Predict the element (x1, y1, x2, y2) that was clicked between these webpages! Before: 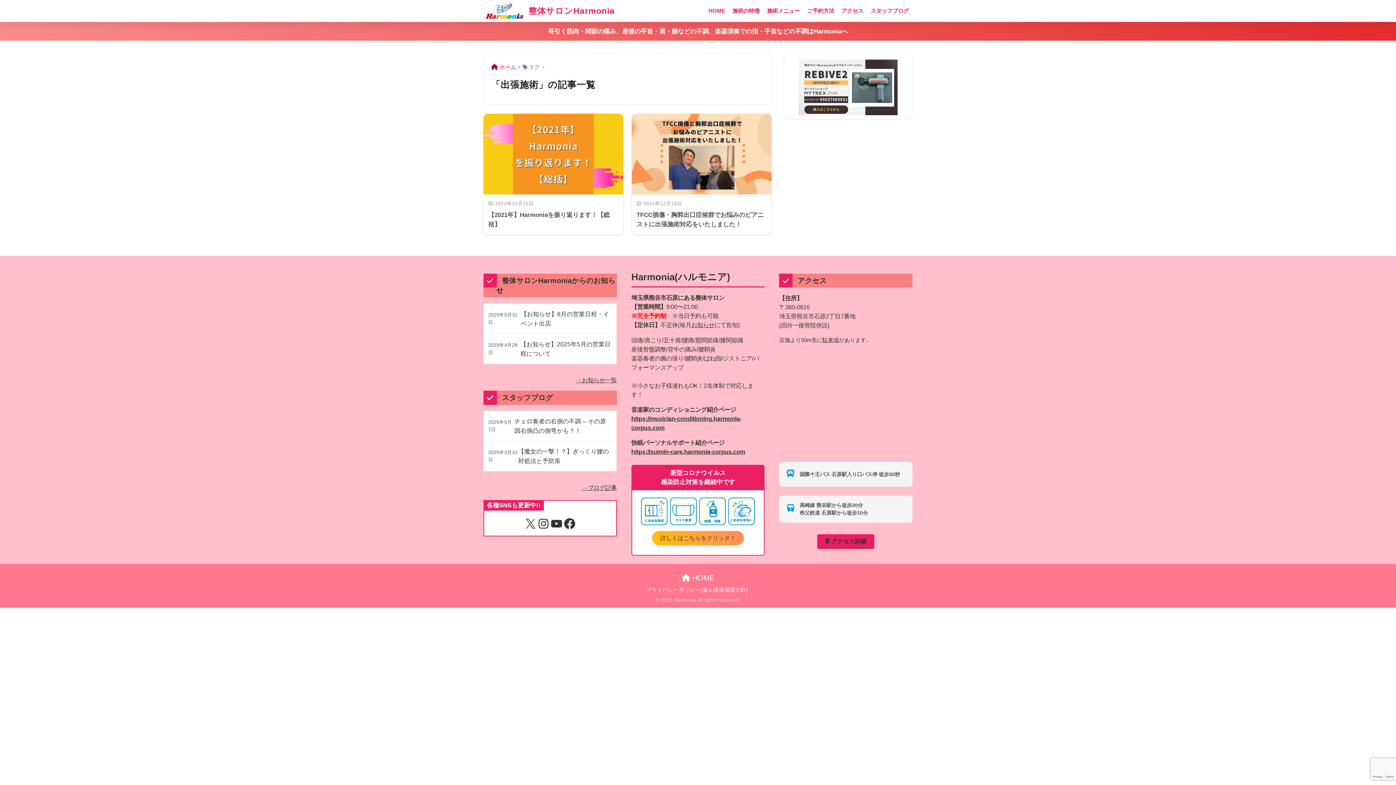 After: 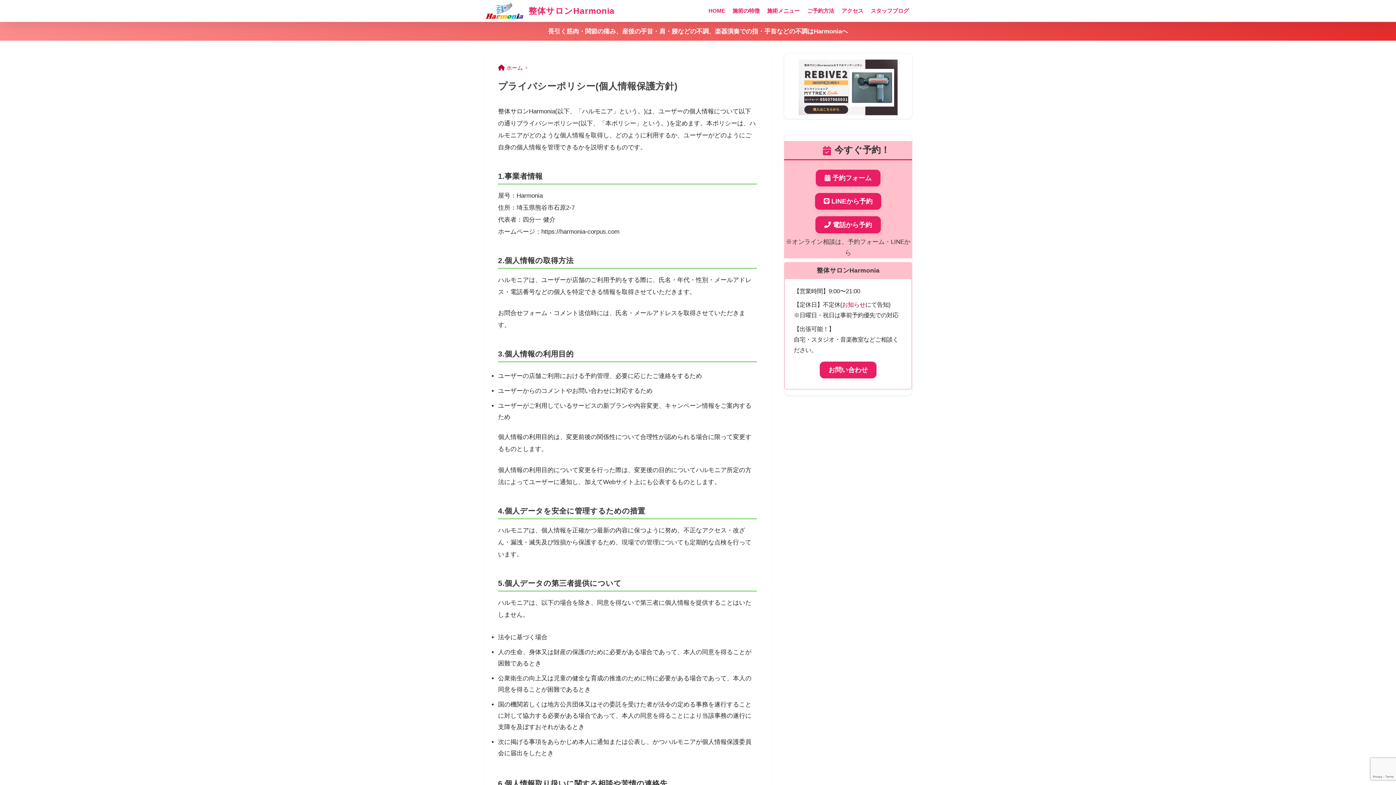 Action: bbox: (646, 585, 750, 594) label: プライバシーポリシー(個人情報保護方針)